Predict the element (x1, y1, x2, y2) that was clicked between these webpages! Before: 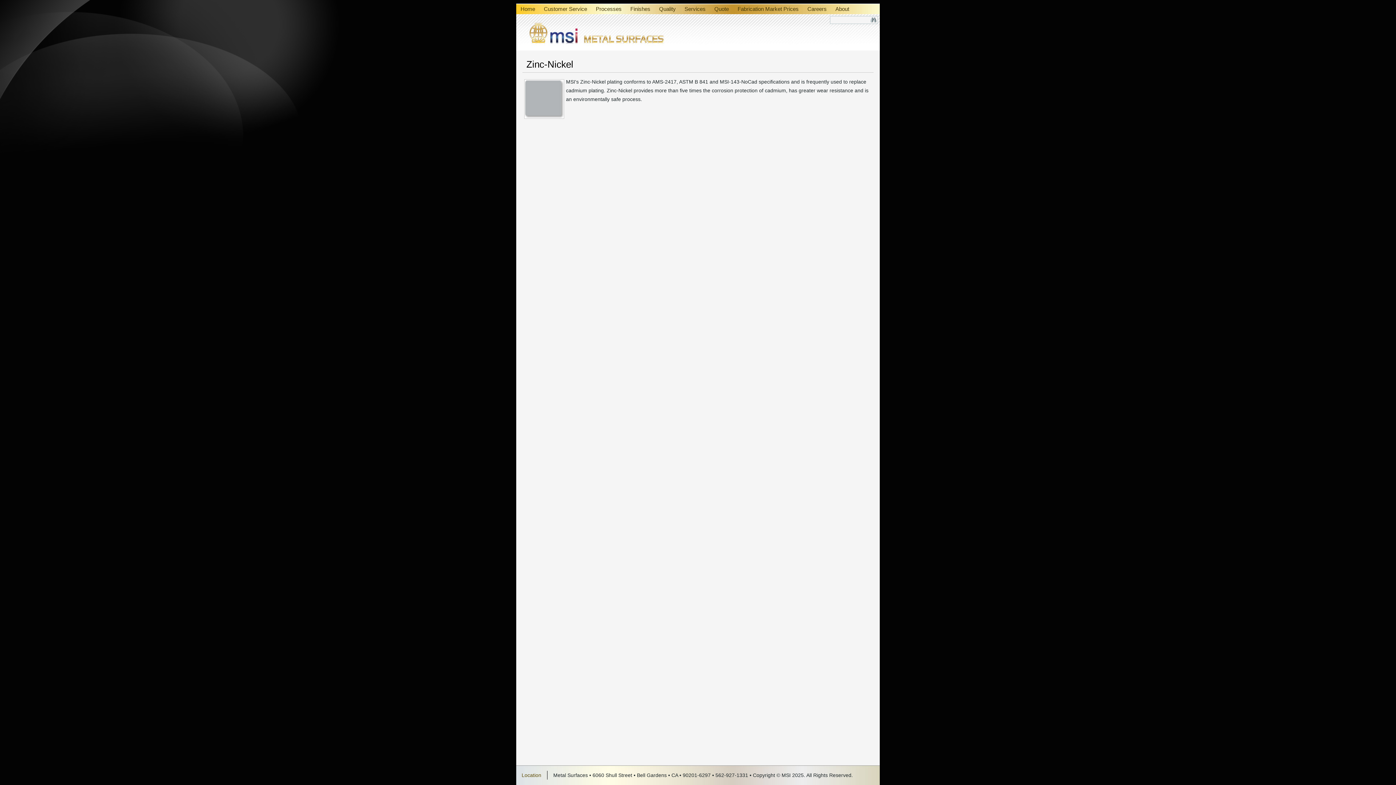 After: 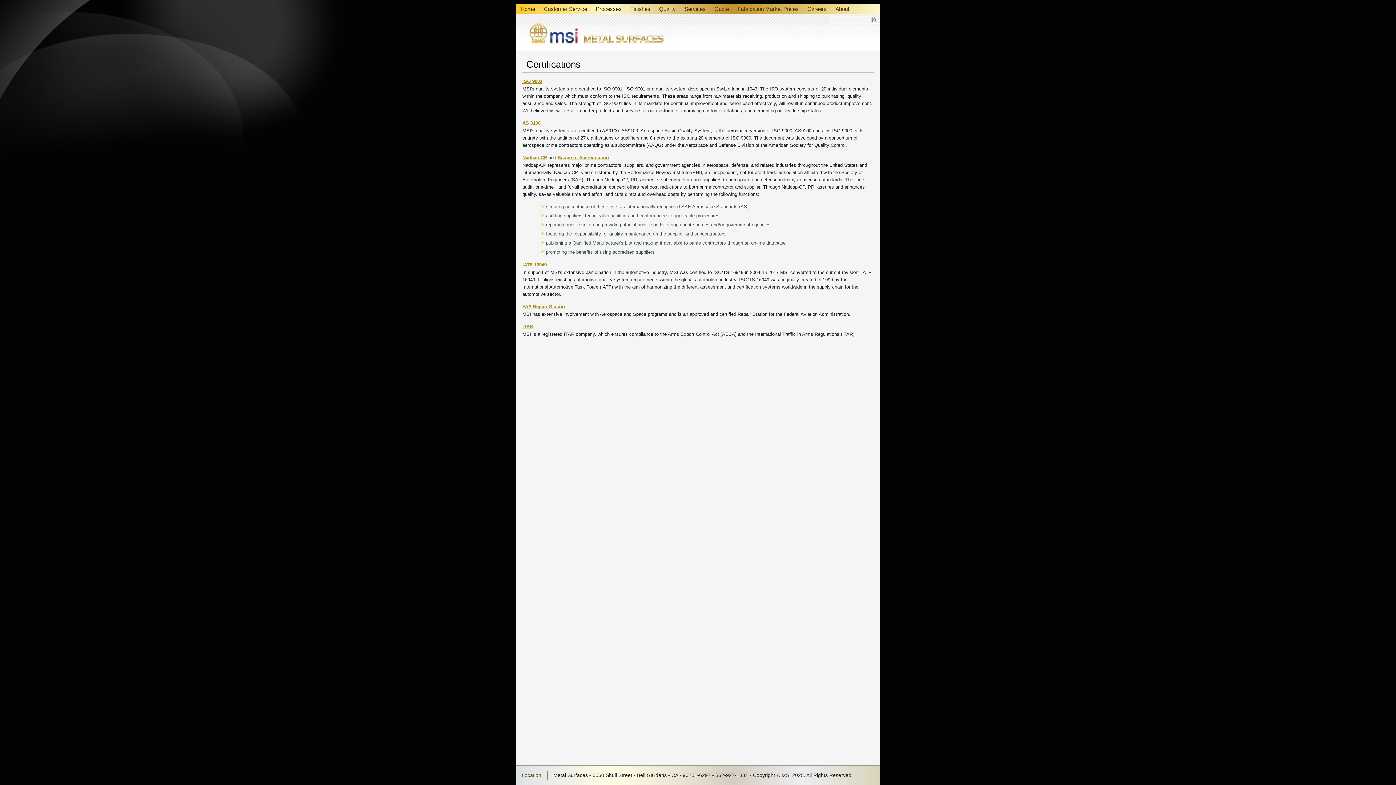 Action: label: Quality bbox: (654, 4, 680, 14)